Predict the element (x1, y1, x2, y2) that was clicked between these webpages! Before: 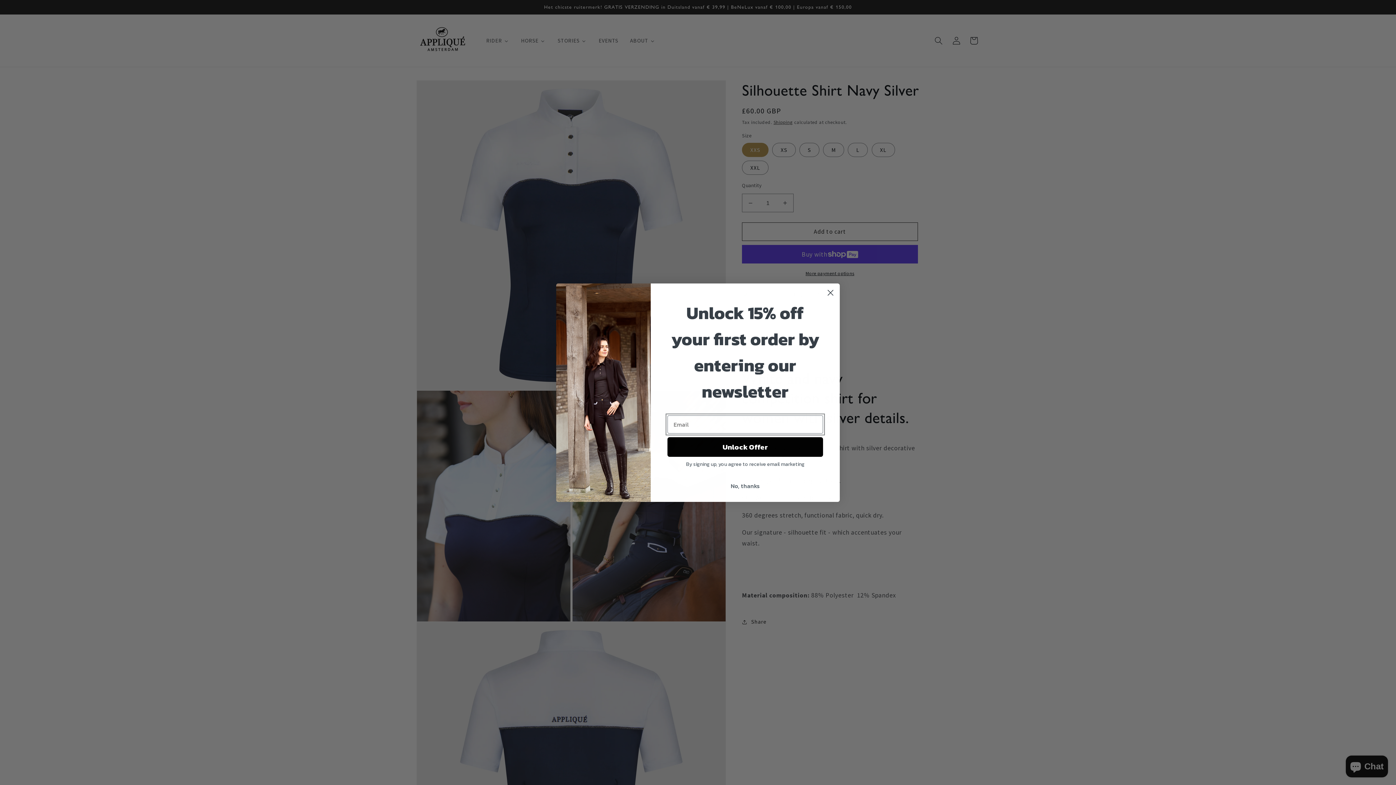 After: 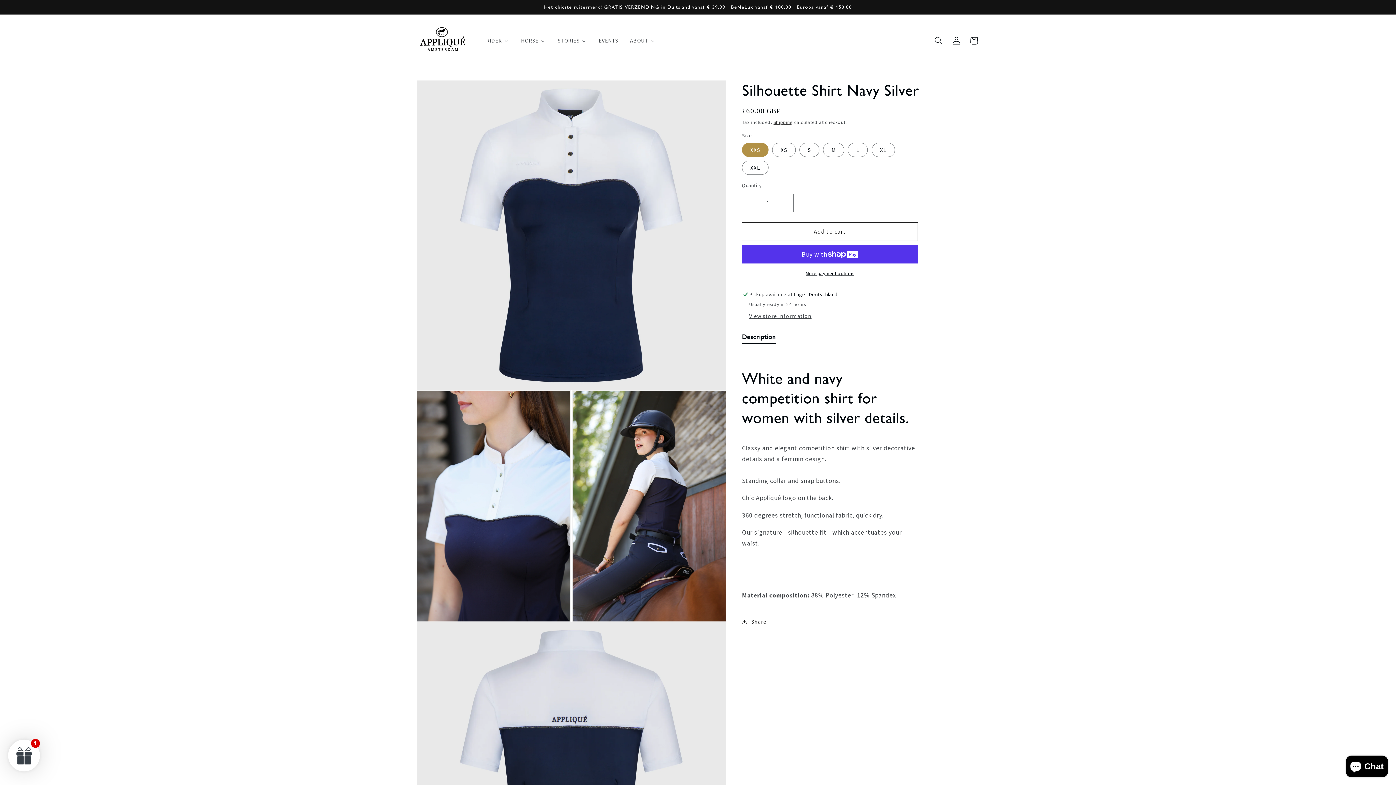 Action: label: No, thanks bbox: (667, 479, 823, 492)